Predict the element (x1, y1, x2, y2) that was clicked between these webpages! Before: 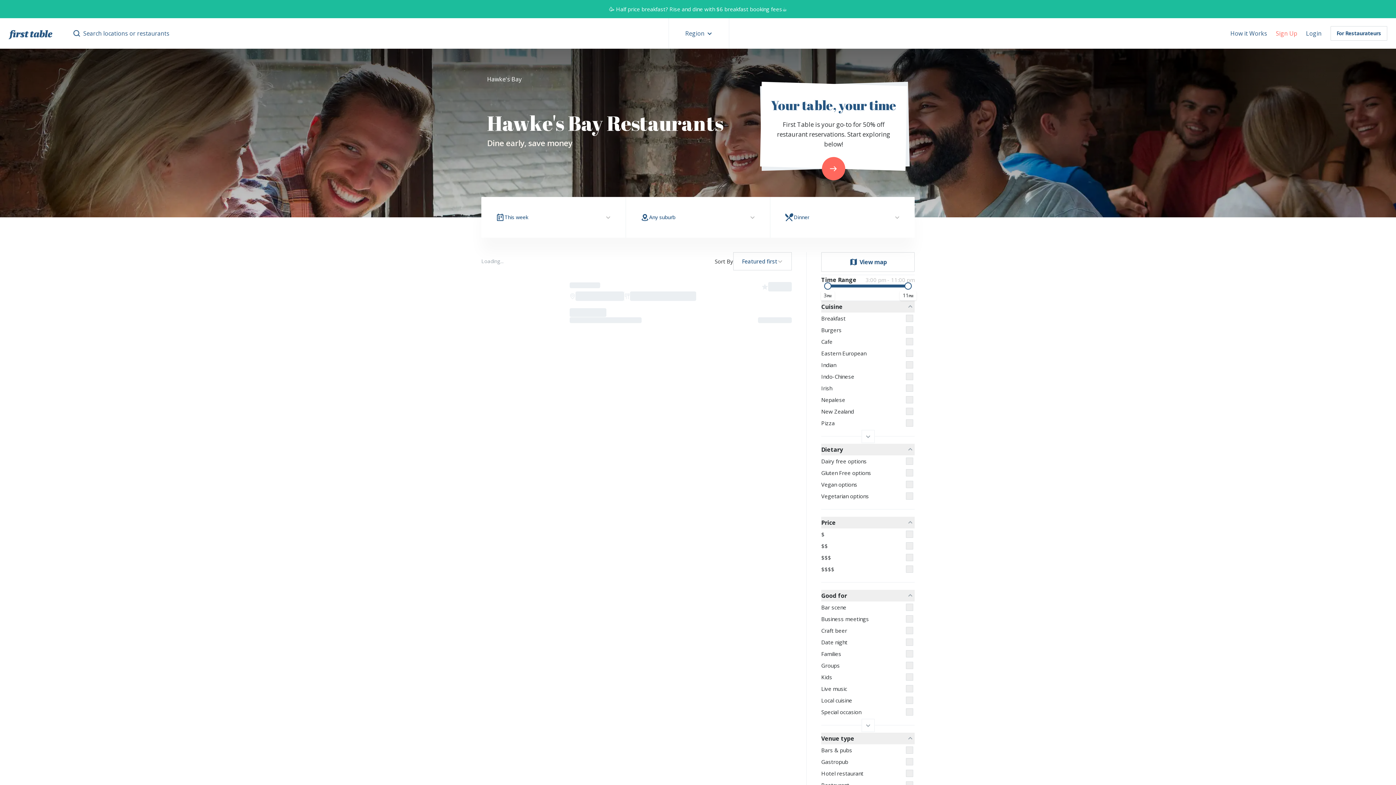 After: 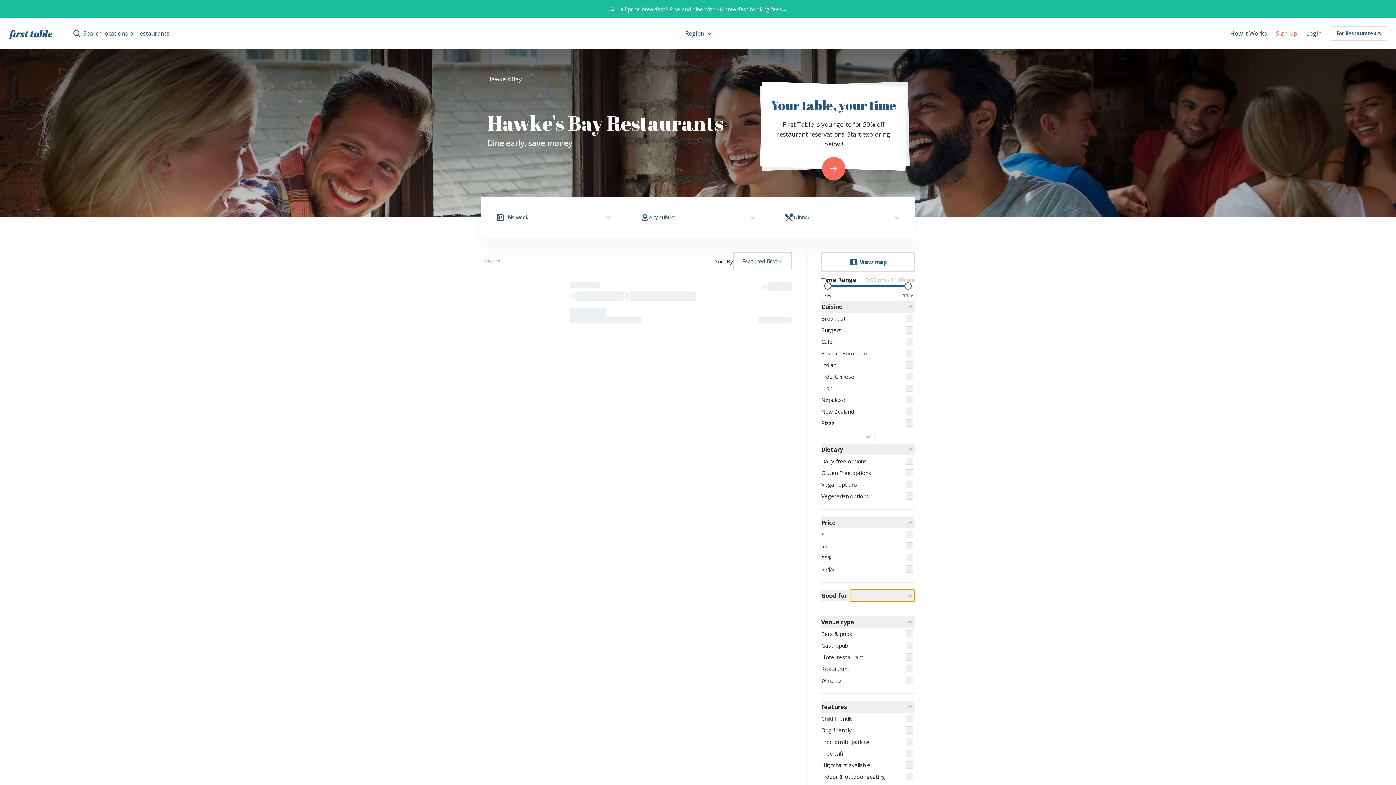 Action: bbox: (850, 590, 914, 601)